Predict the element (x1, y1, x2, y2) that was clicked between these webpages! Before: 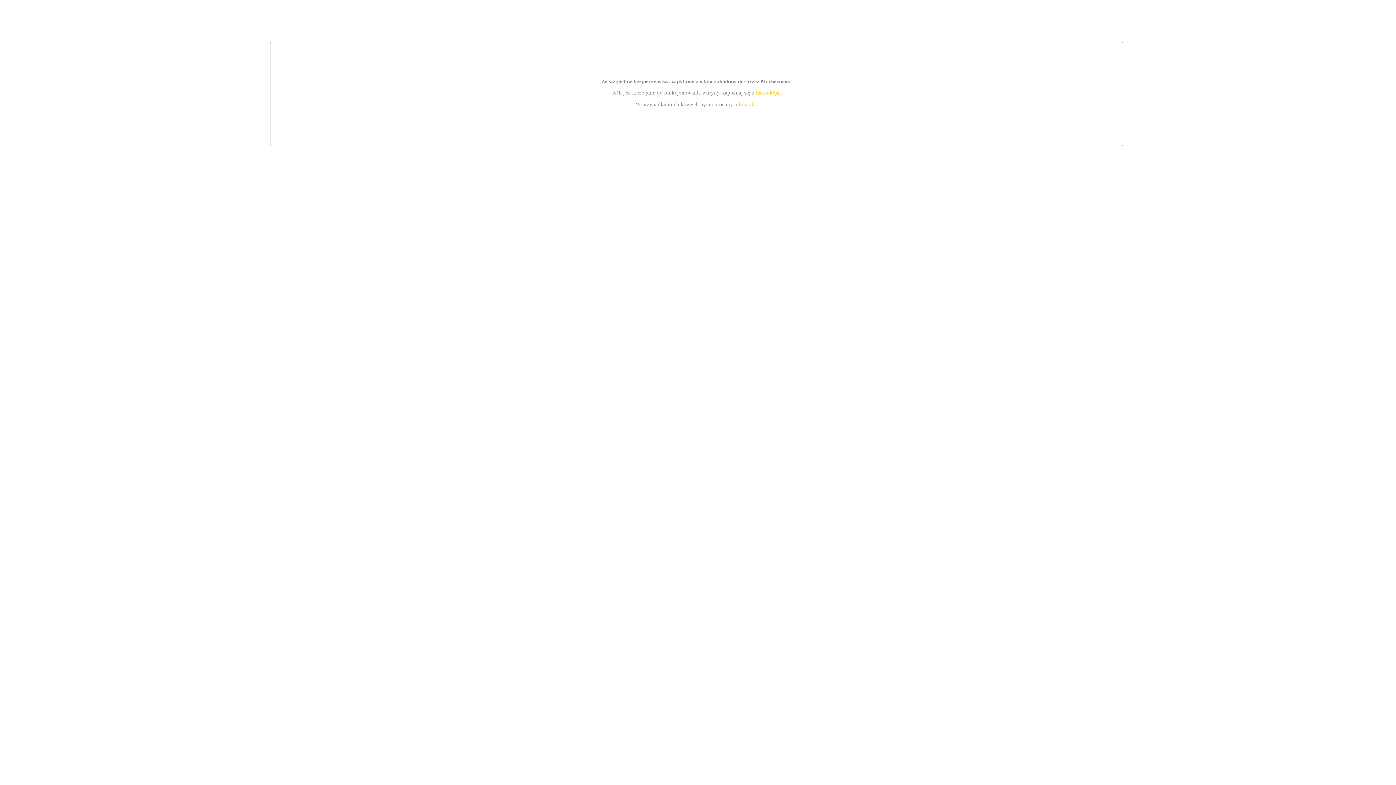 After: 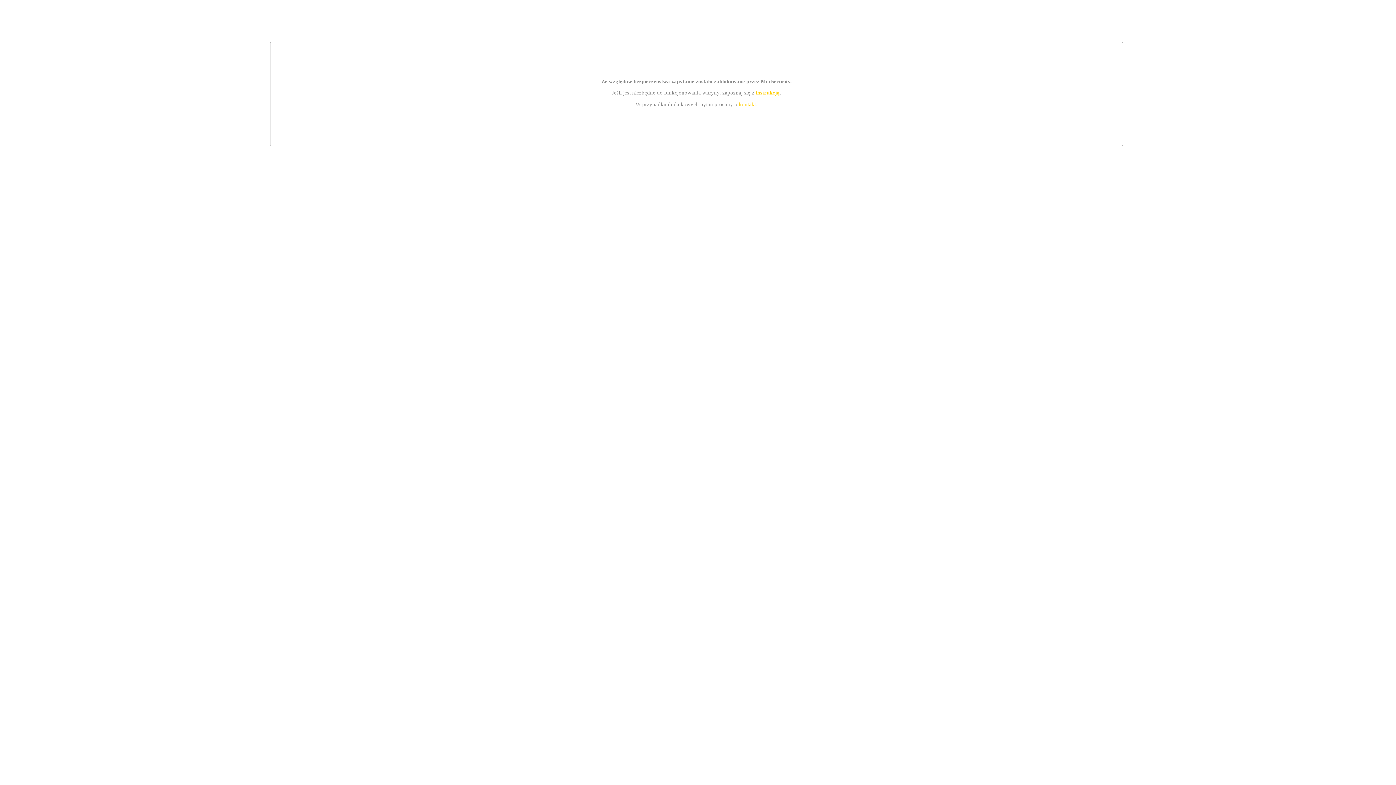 Action: label: kontakt bbox: (739, 101, 756, 107)